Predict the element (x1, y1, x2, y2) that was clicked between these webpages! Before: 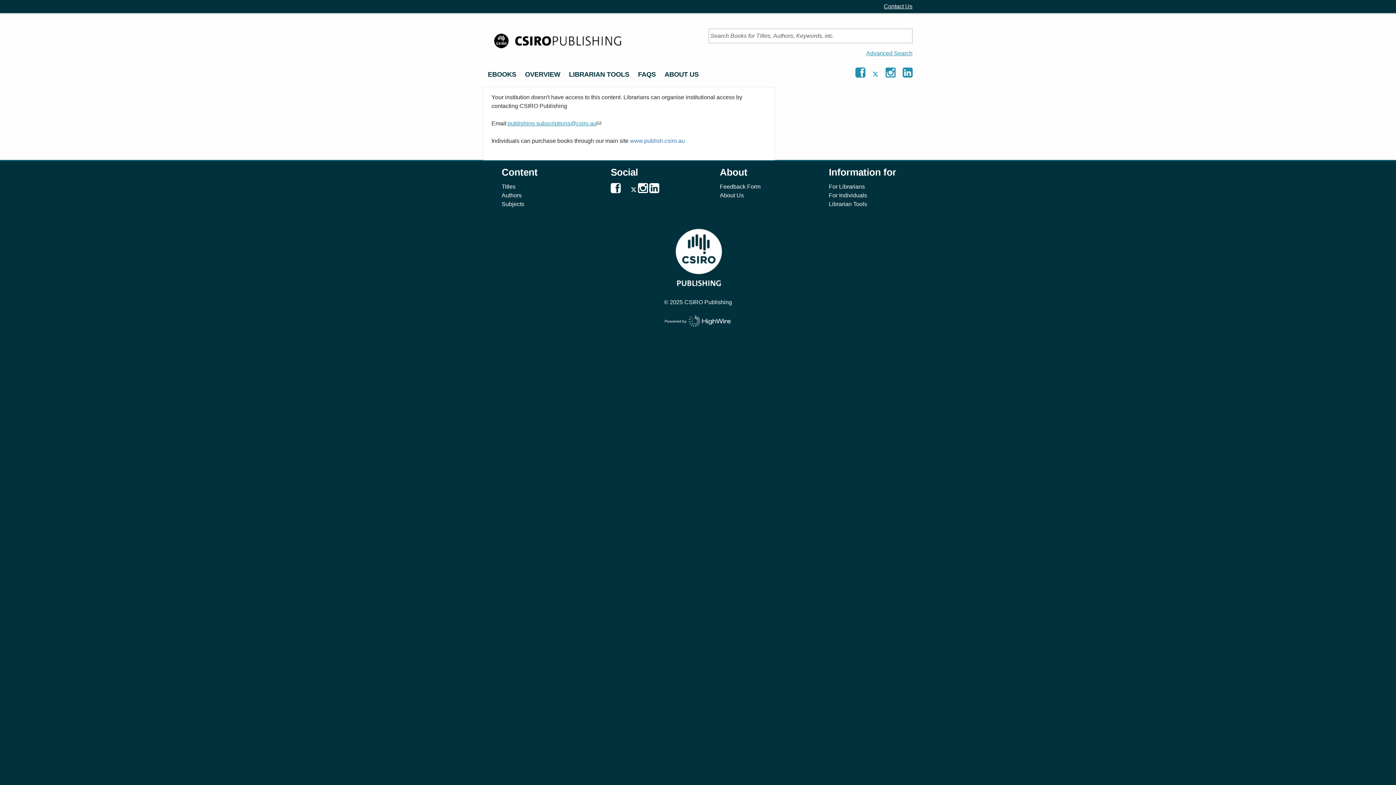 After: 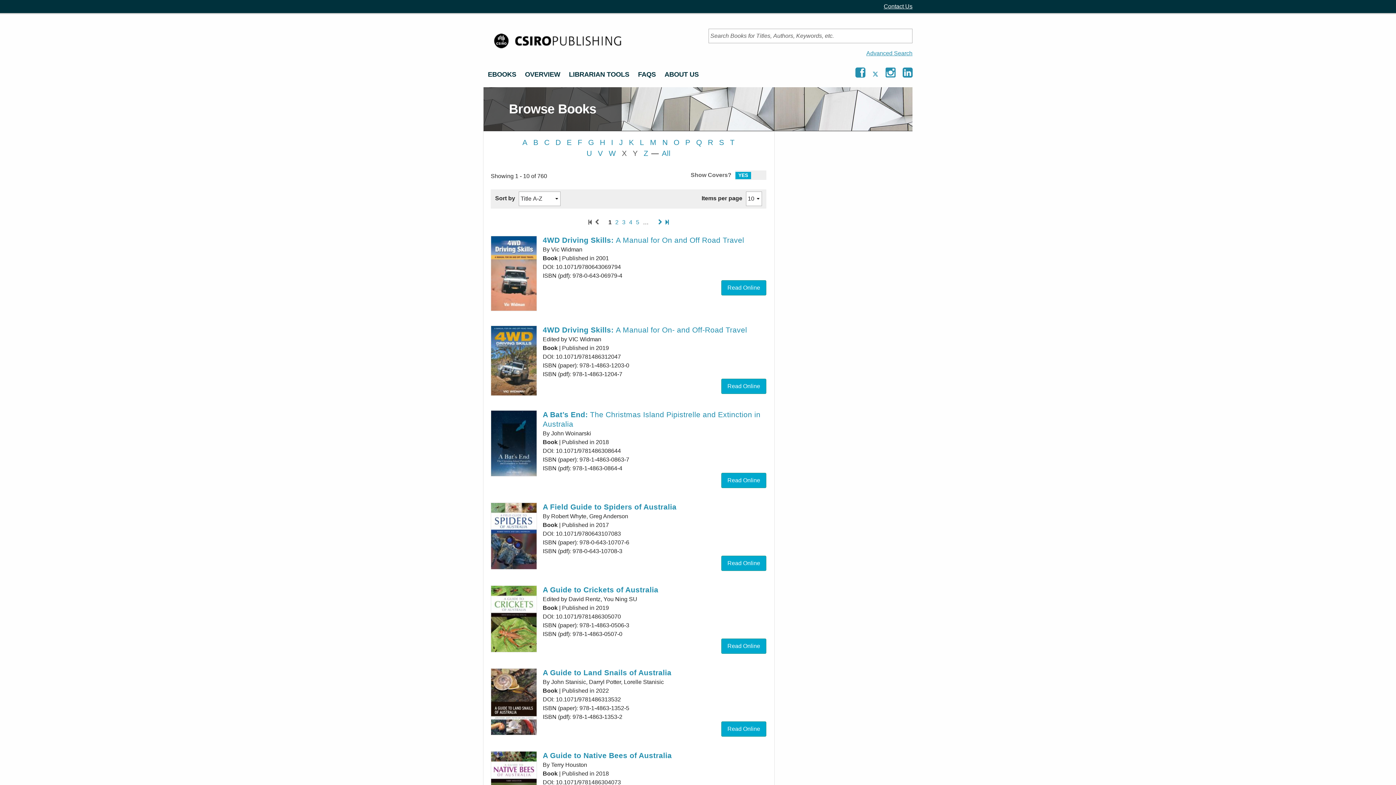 Action: bbox: (501, 183, 515, 189) label: Titles